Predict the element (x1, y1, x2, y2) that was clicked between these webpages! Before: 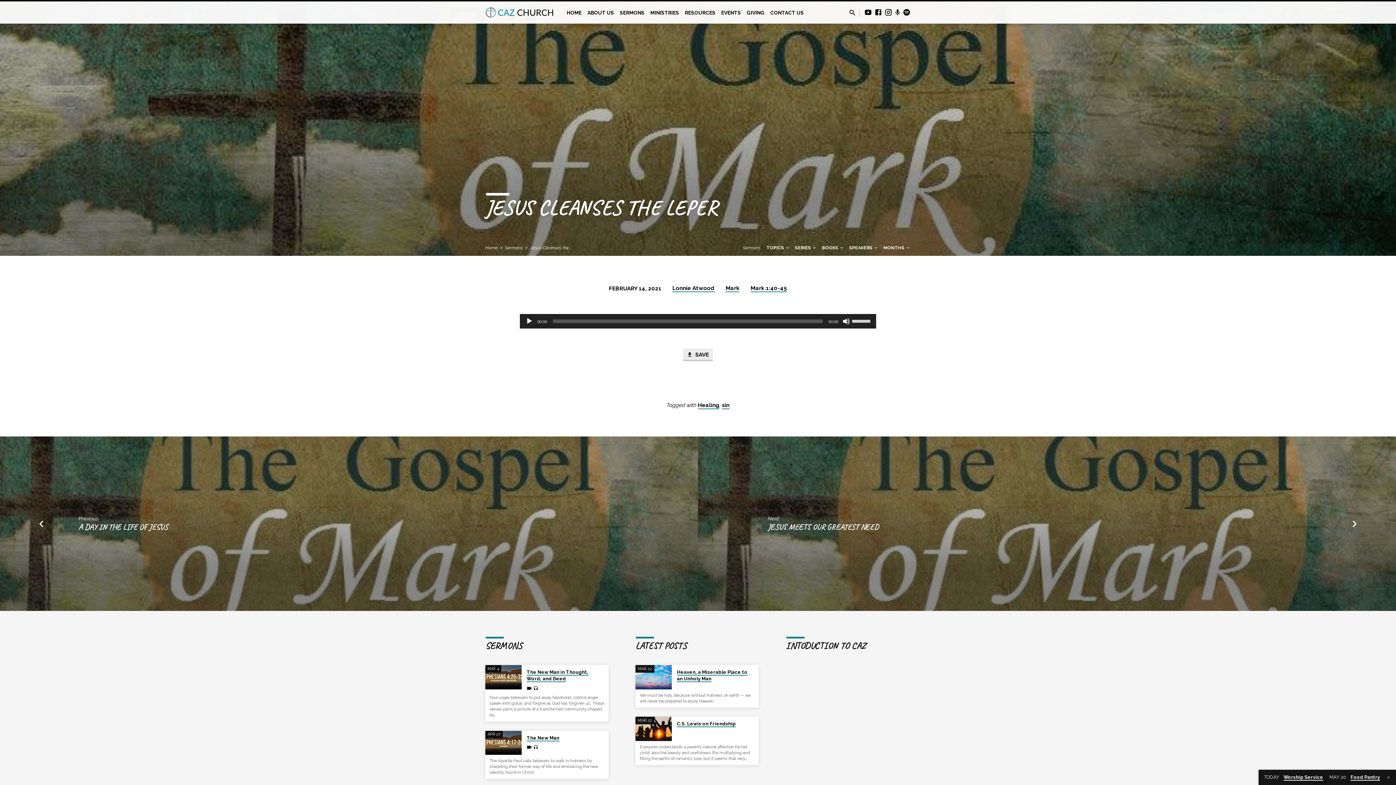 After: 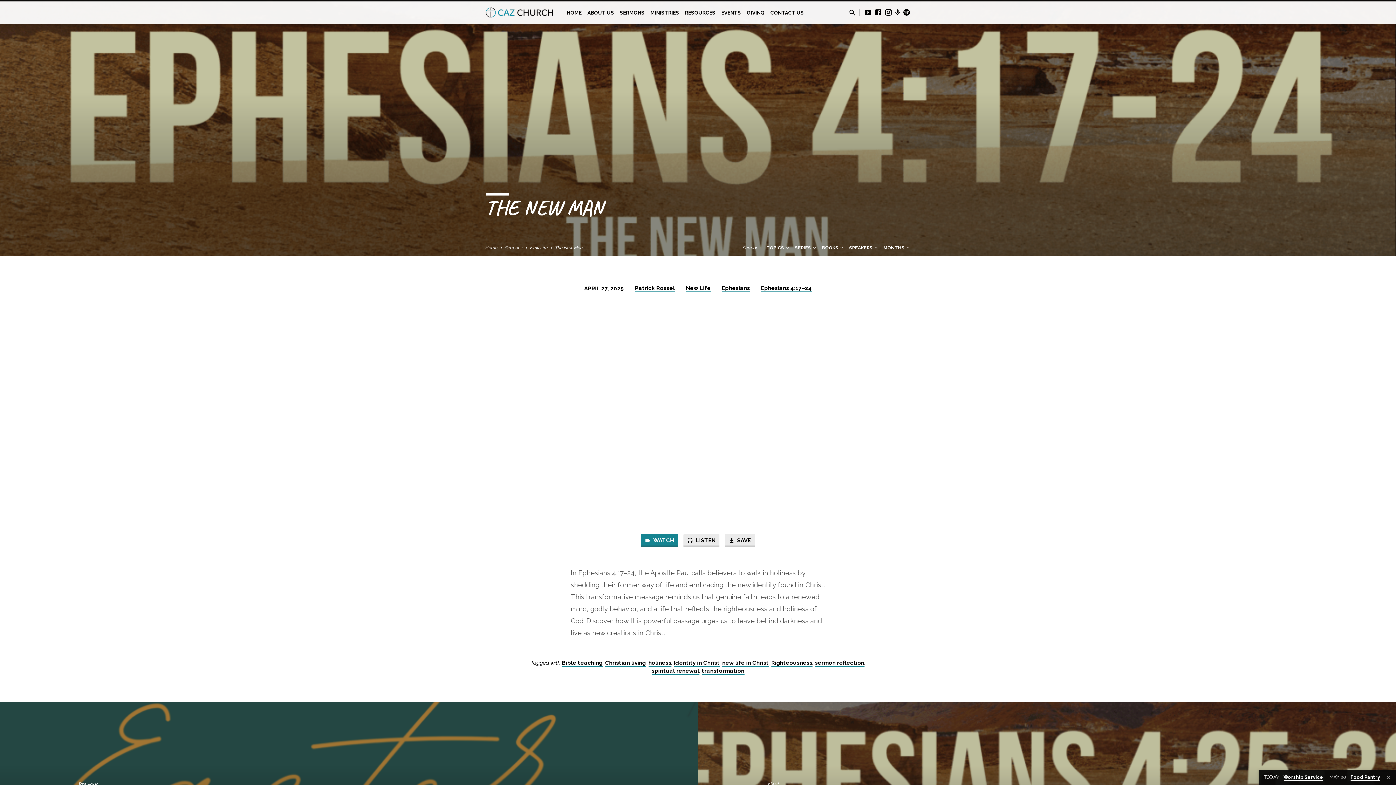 Action: bbox: (485, 731, 521, 755)